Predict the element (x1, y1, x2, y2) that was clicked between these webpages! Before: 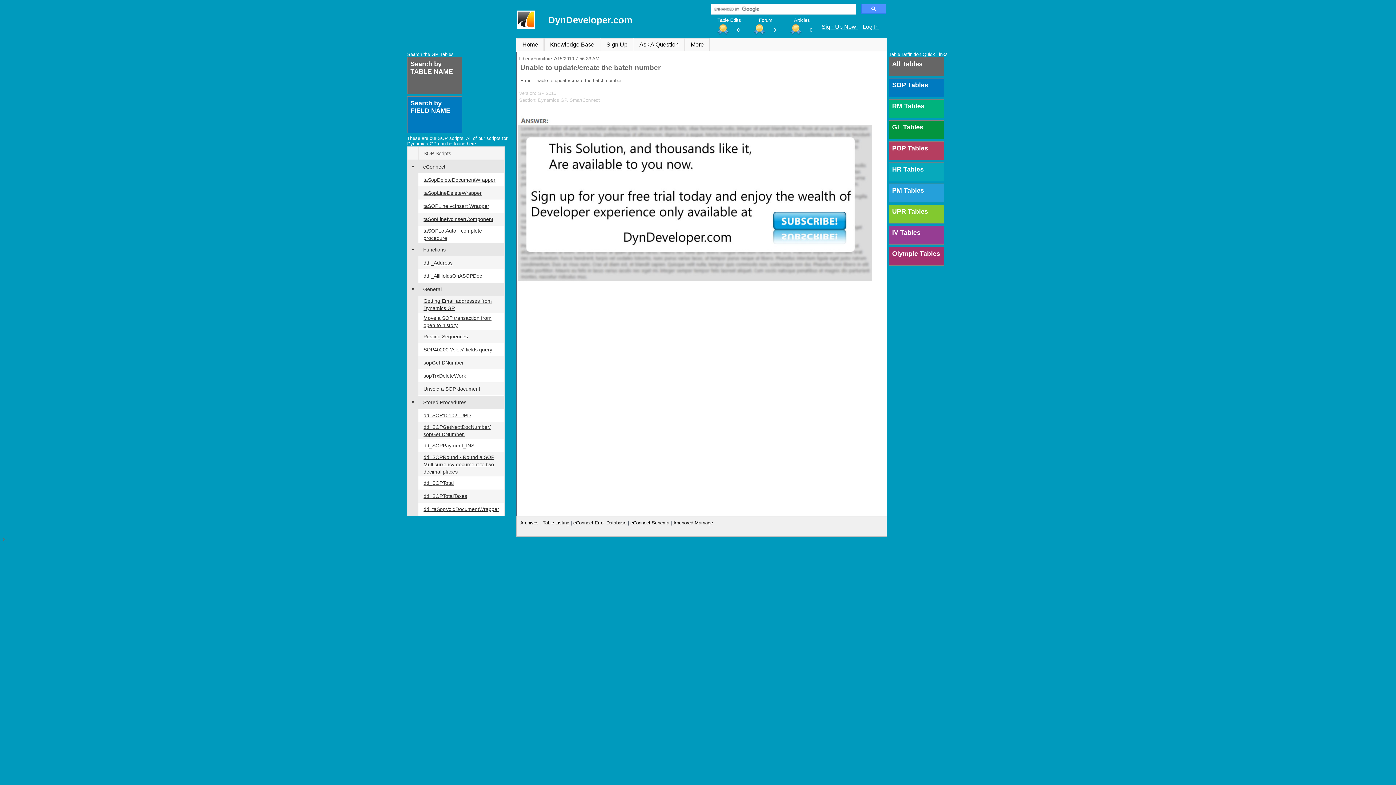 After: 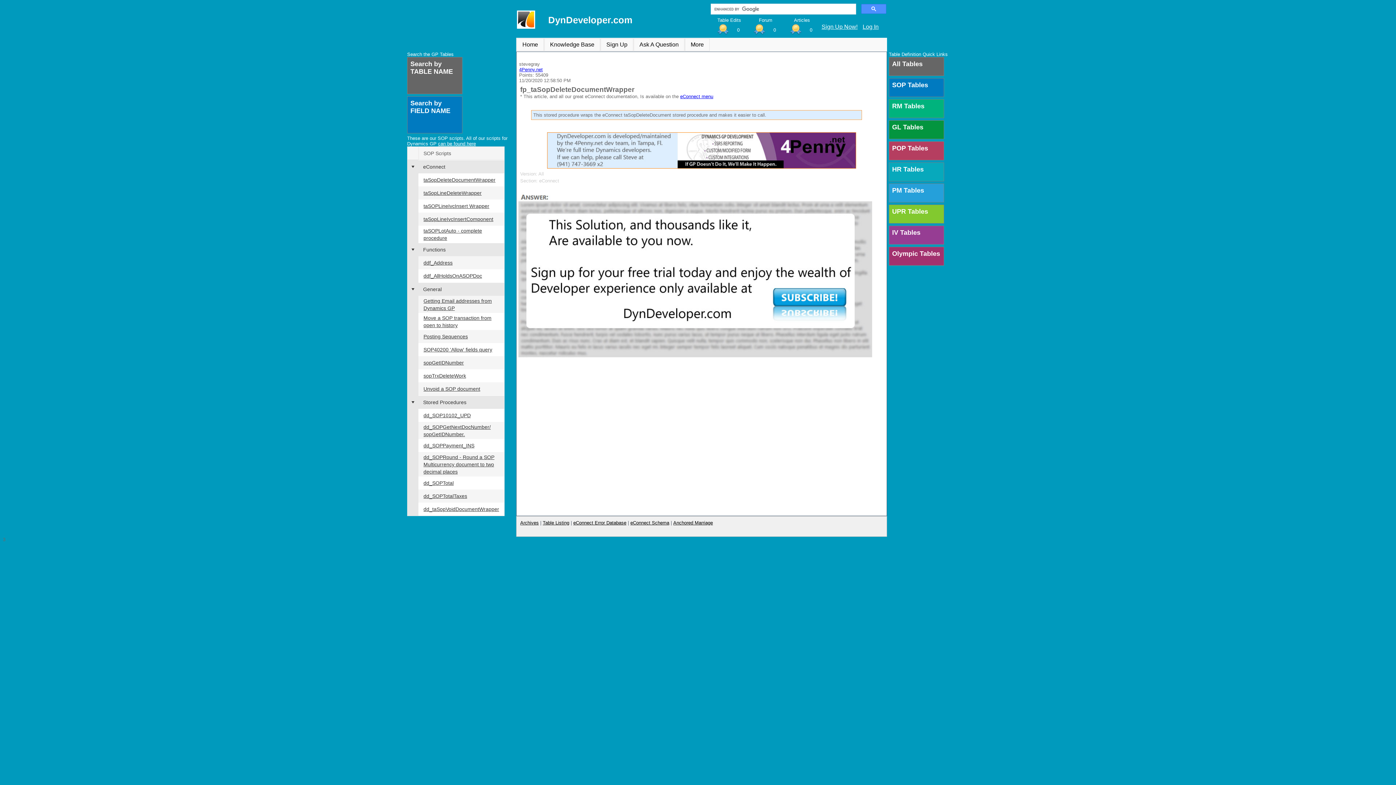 Action: label: taSopDeleteDocumentWrapper bbox: (423, 177, 495, 182)